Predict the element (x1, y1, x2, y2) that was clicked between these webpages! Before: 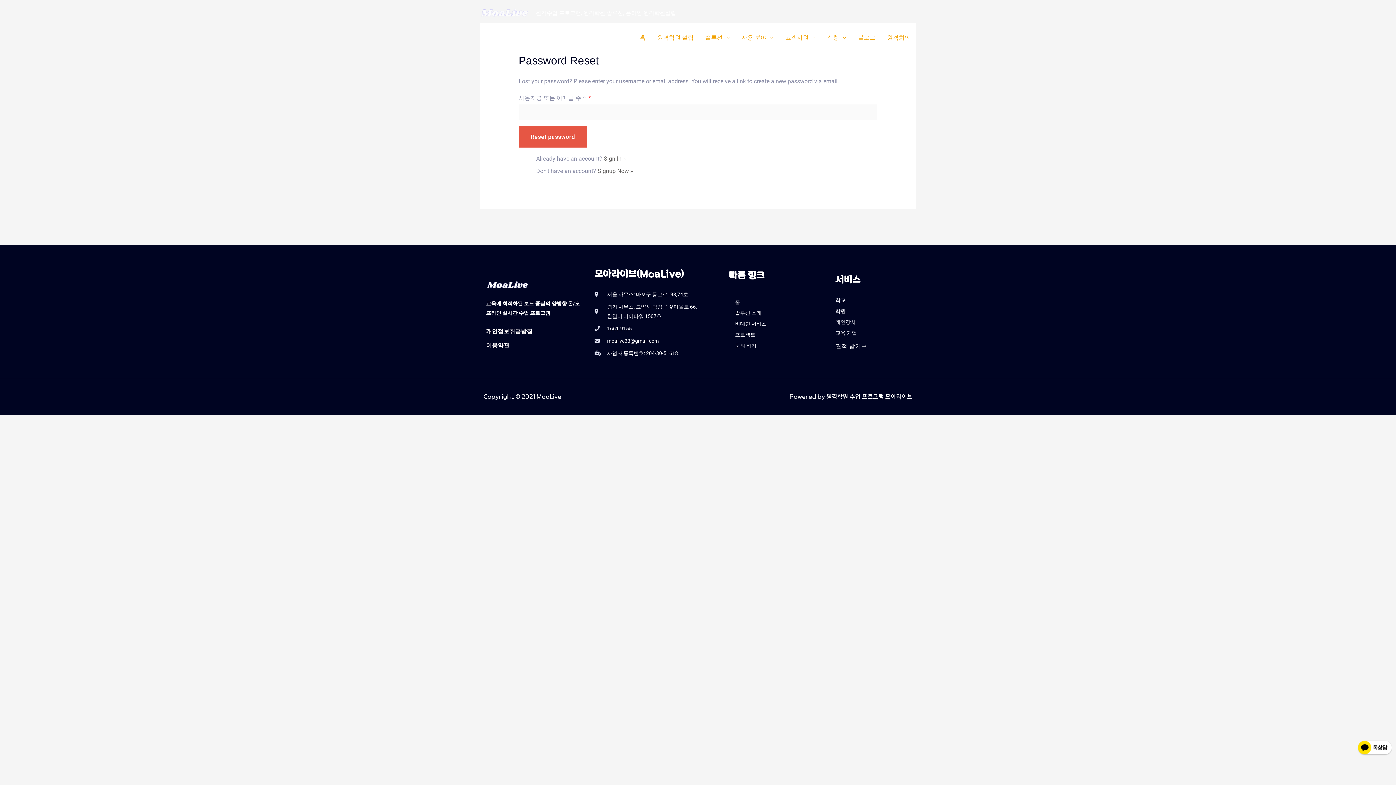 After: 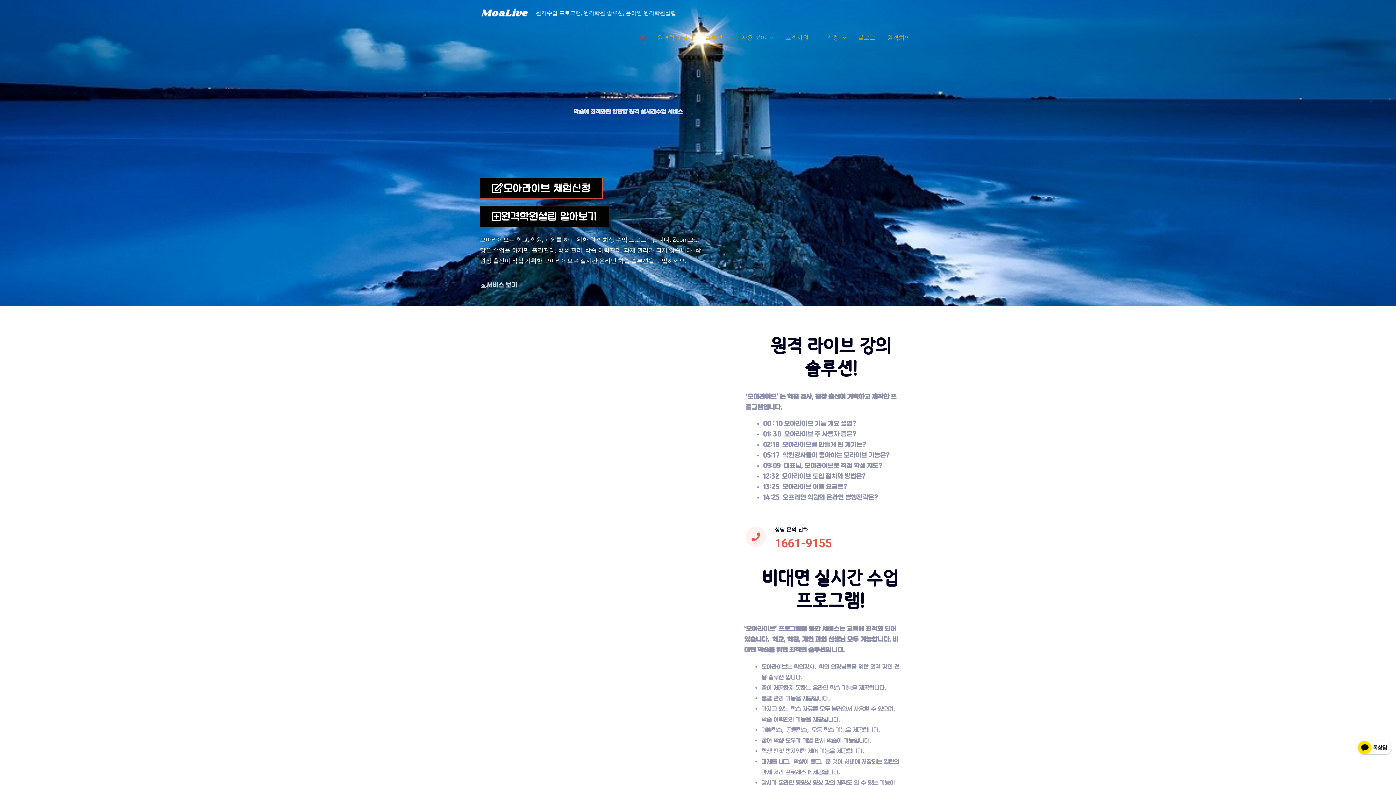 Action: label: 홈 bbox: (634, 26, 651, 49)